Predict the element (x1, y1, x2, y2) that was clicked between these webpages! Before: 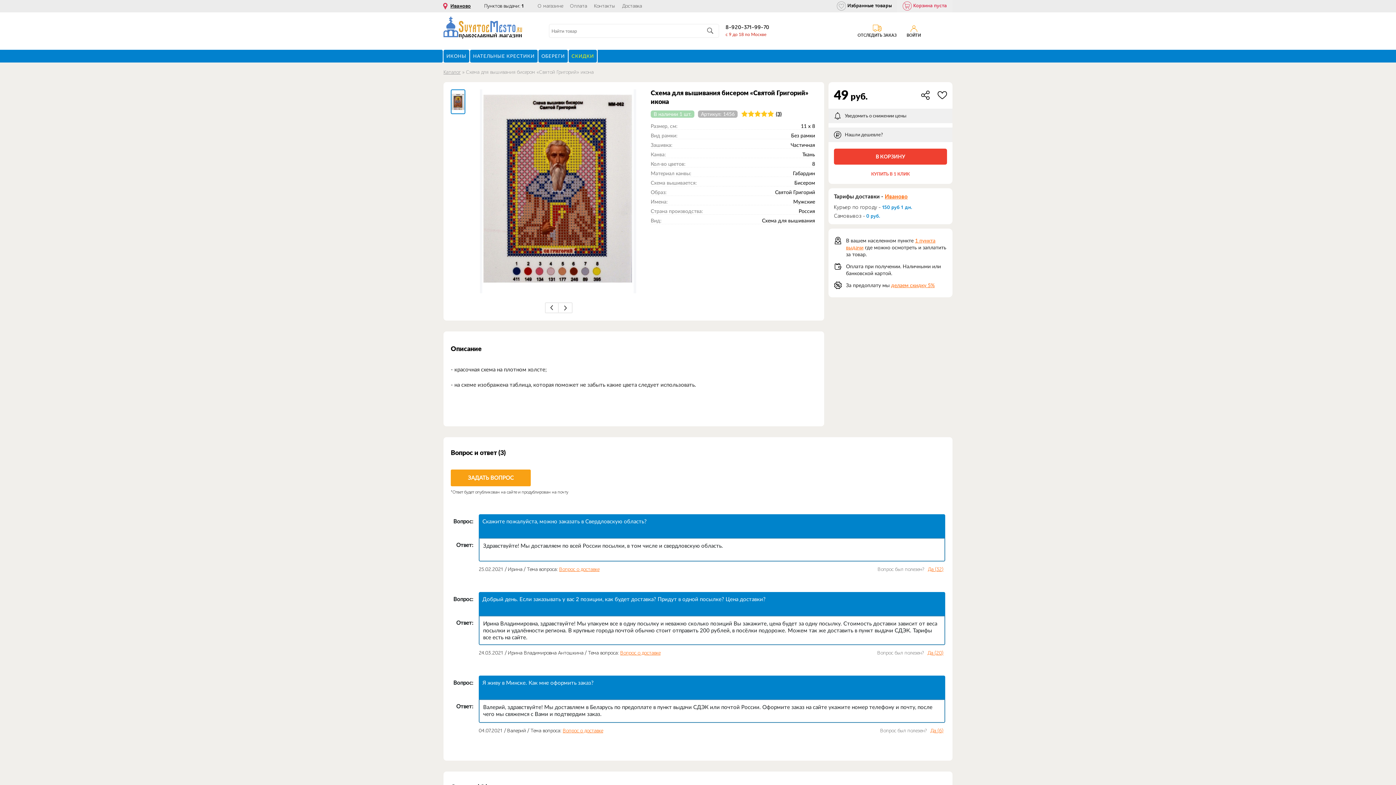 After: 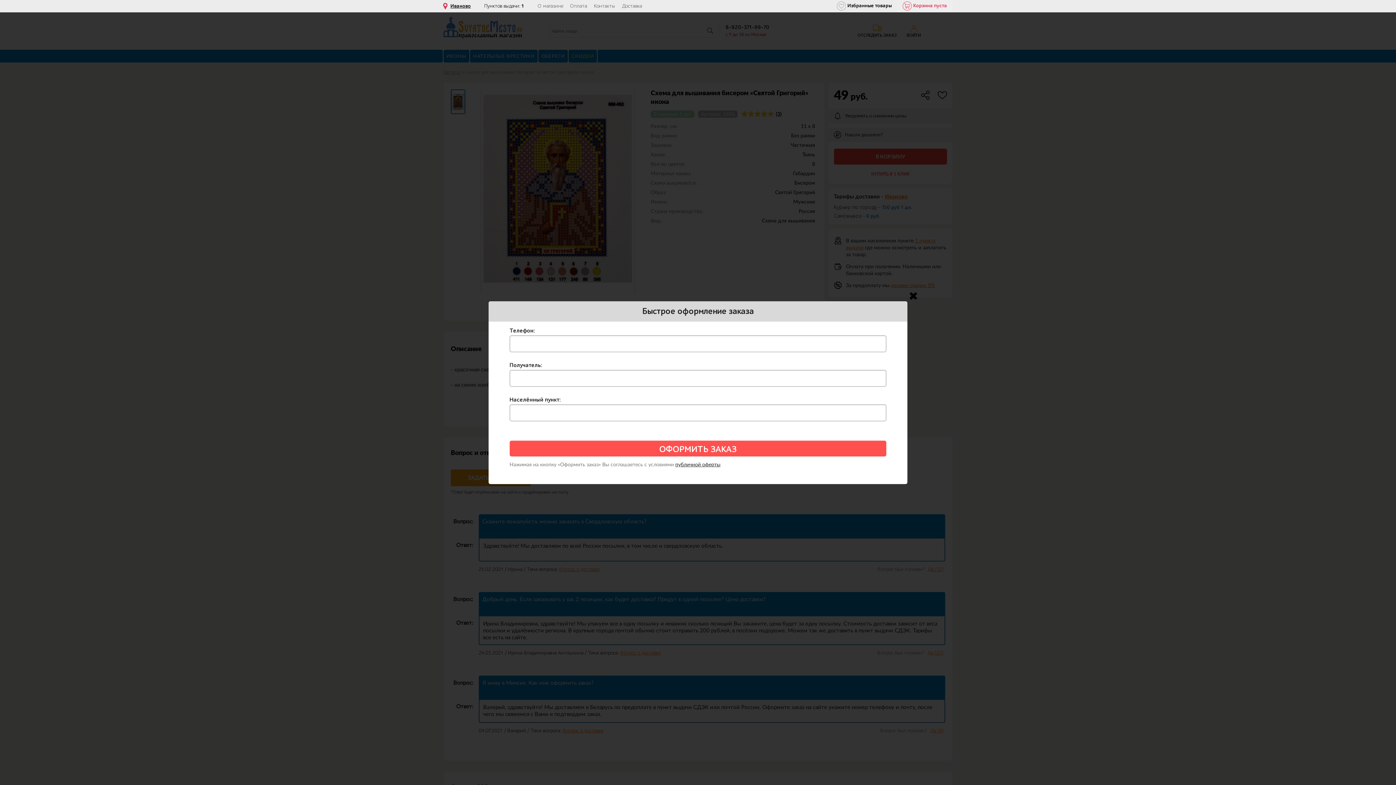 Action: bbox: (834, 166, 947, 182) label: КУПИТЬ В 1 КЛИК